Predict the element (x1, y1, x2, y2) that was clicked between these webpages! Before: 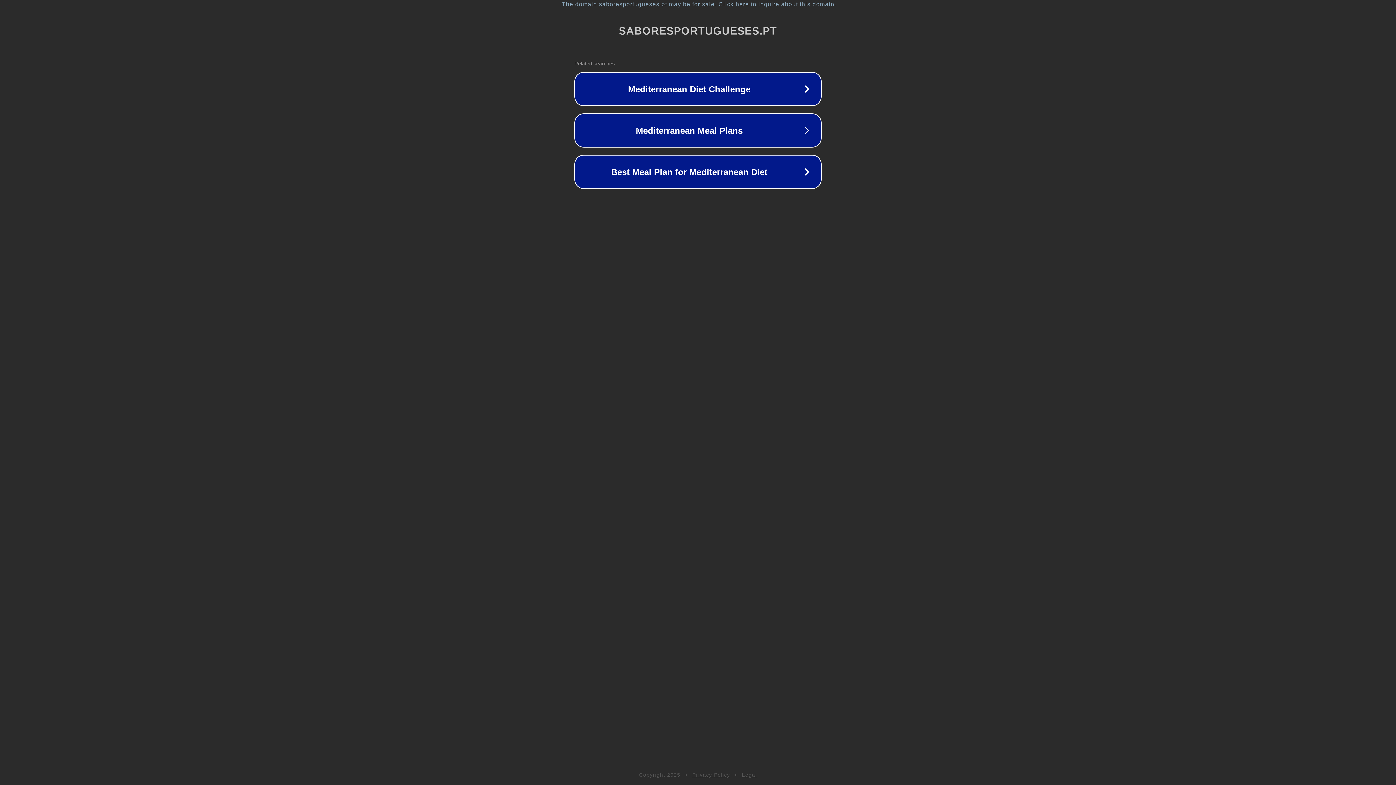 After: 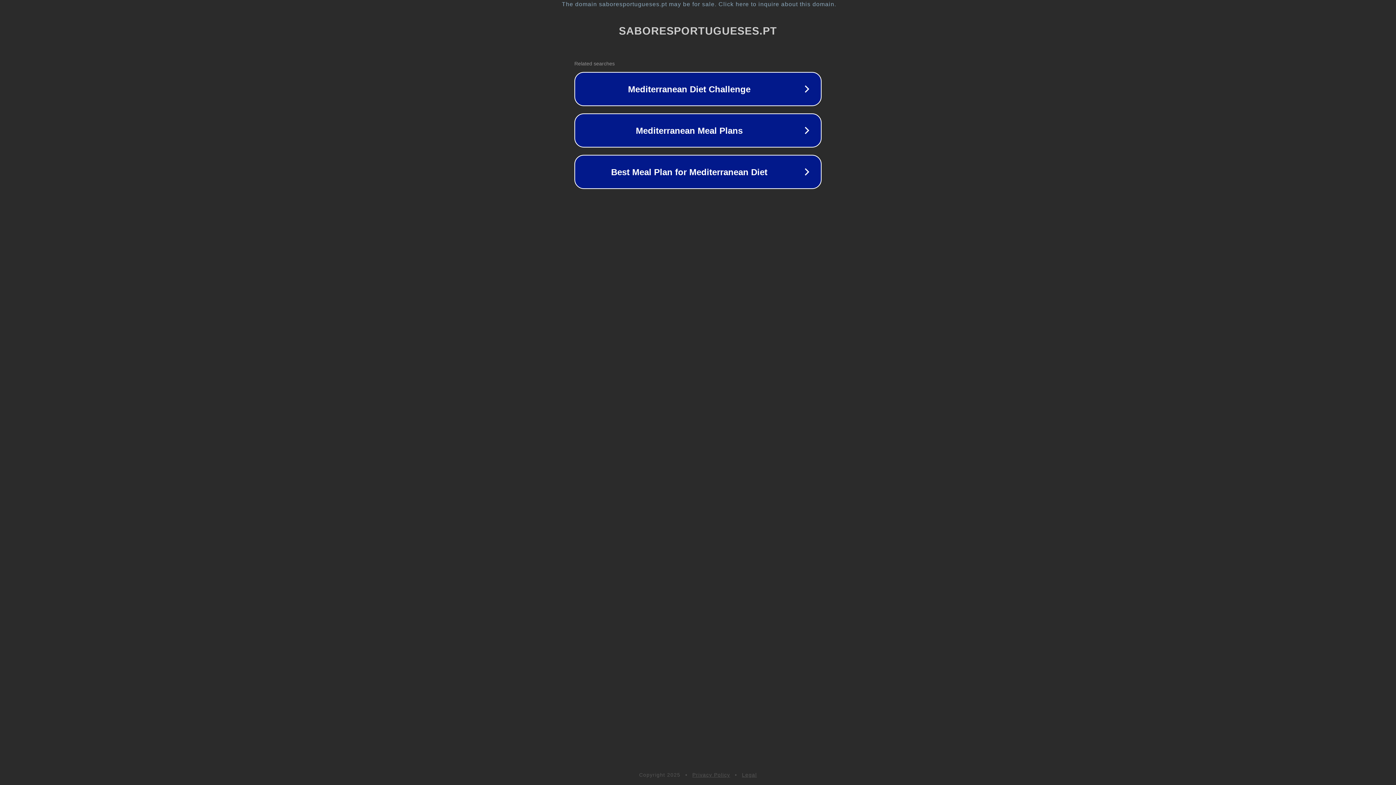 Action: label: Privacy Policy bbox: (692, 772, 730, 778)